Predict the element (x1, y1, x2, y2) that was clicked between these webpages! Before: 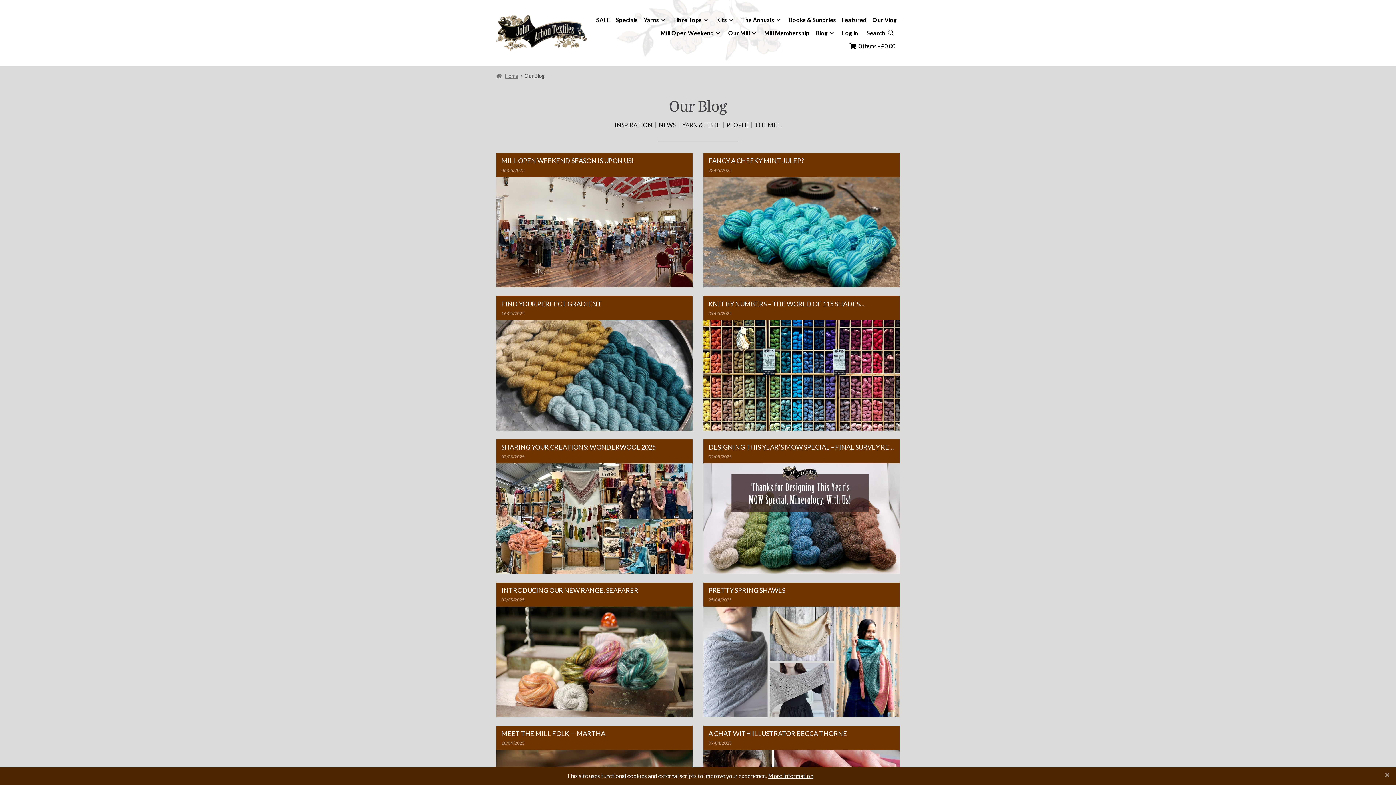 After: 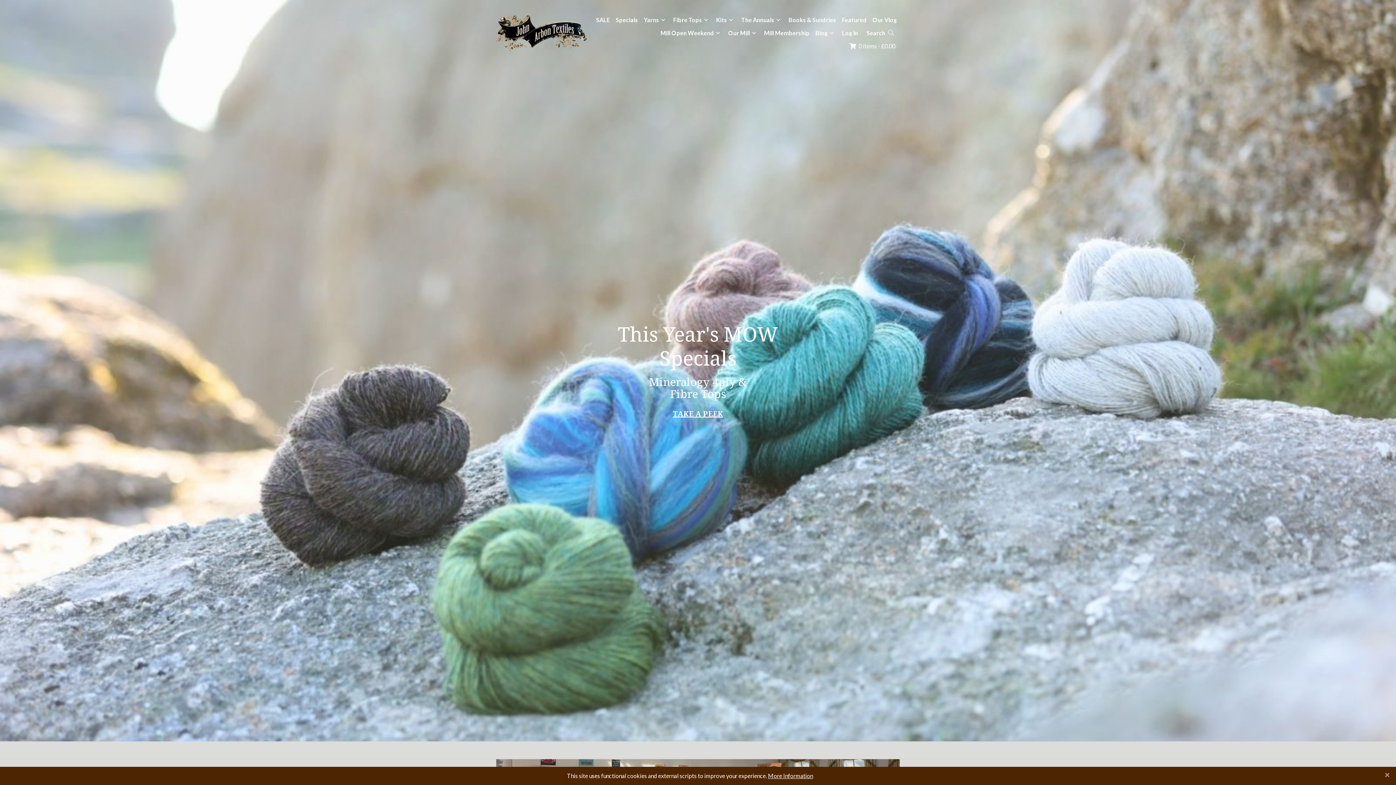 Action: bbox: (496, 72, 518, 78) label: Home